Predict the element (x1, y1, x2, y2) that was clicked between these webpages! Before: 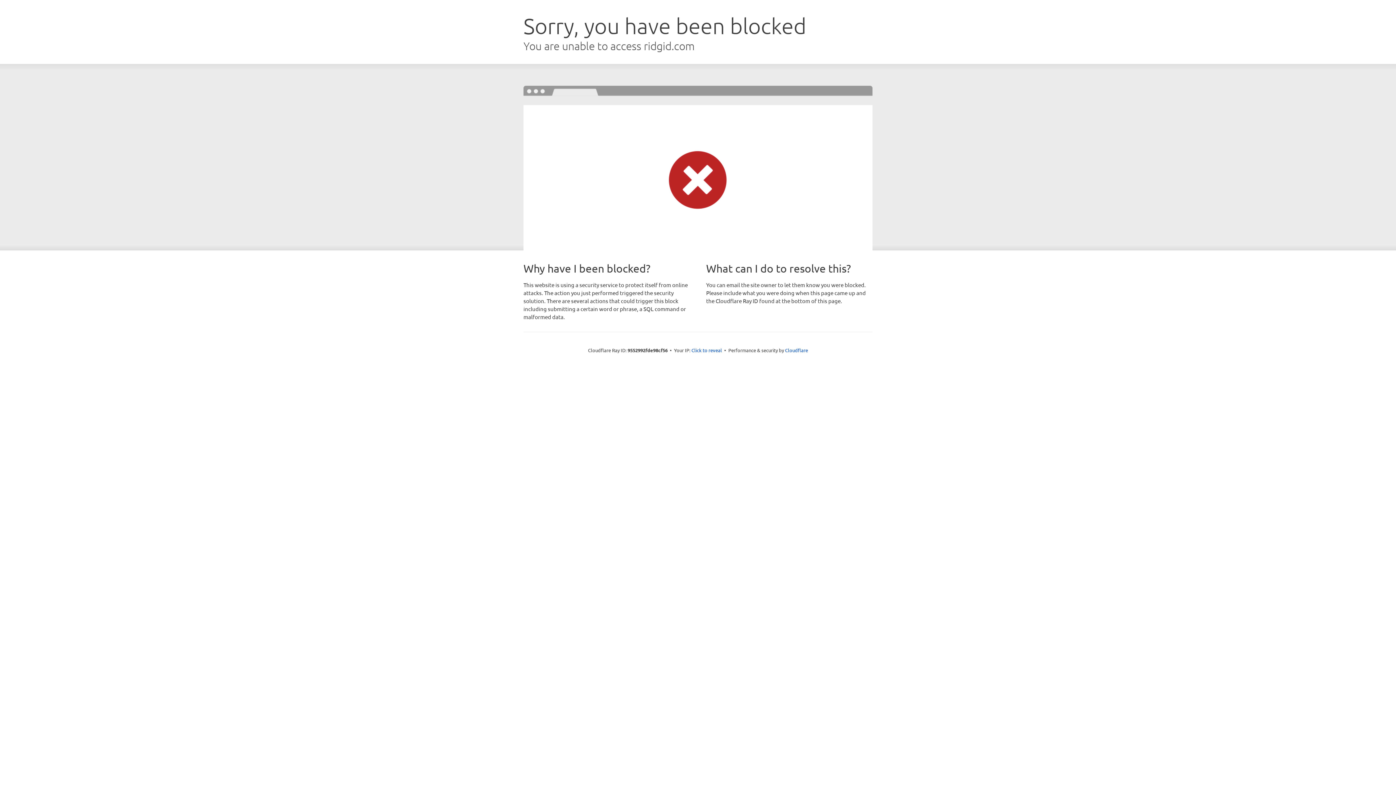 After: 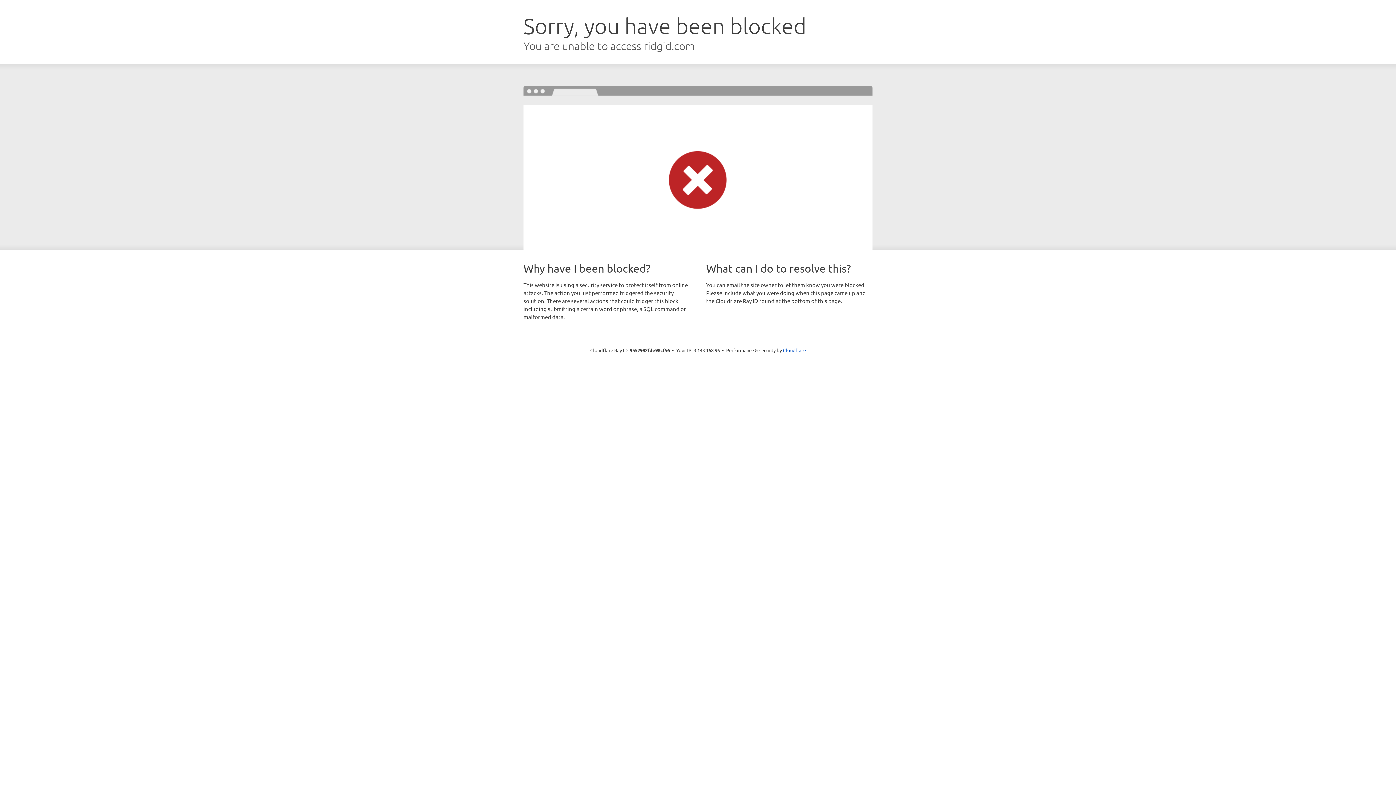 Action: bbox: (691, 346, 722, 353) label: Click to reveal